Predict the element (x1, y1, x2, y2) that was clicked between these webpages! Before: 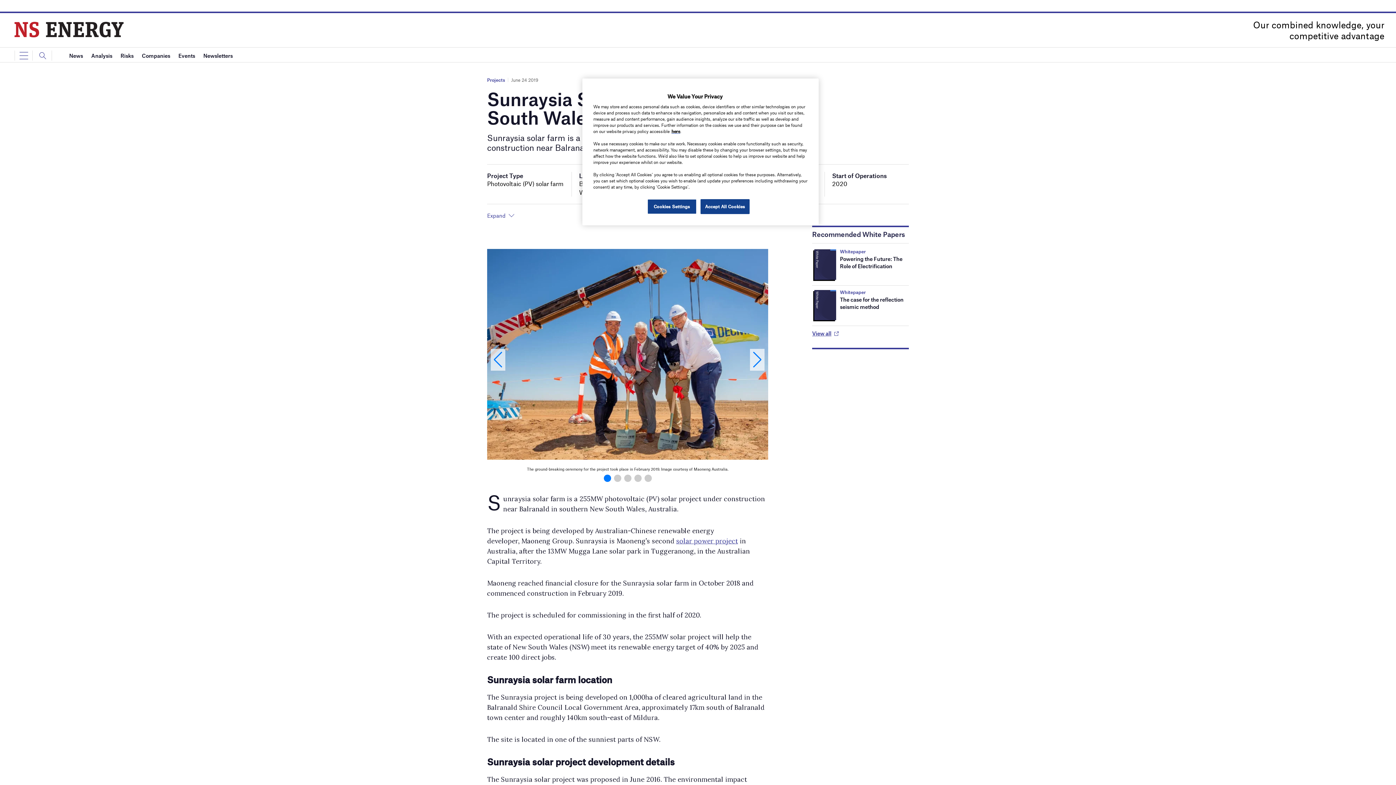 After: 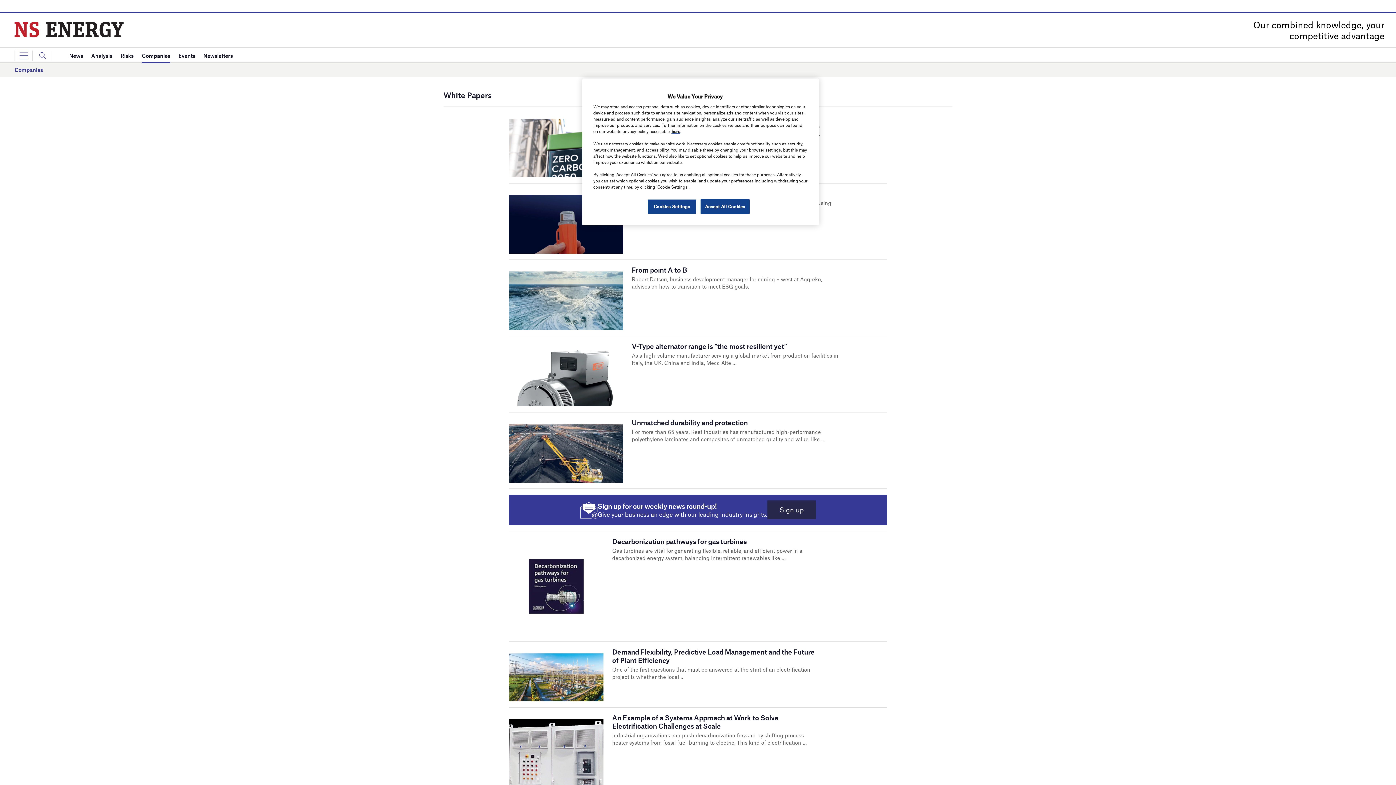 Action: label: Whitepaper bbox: (840, 249, 909, 253)